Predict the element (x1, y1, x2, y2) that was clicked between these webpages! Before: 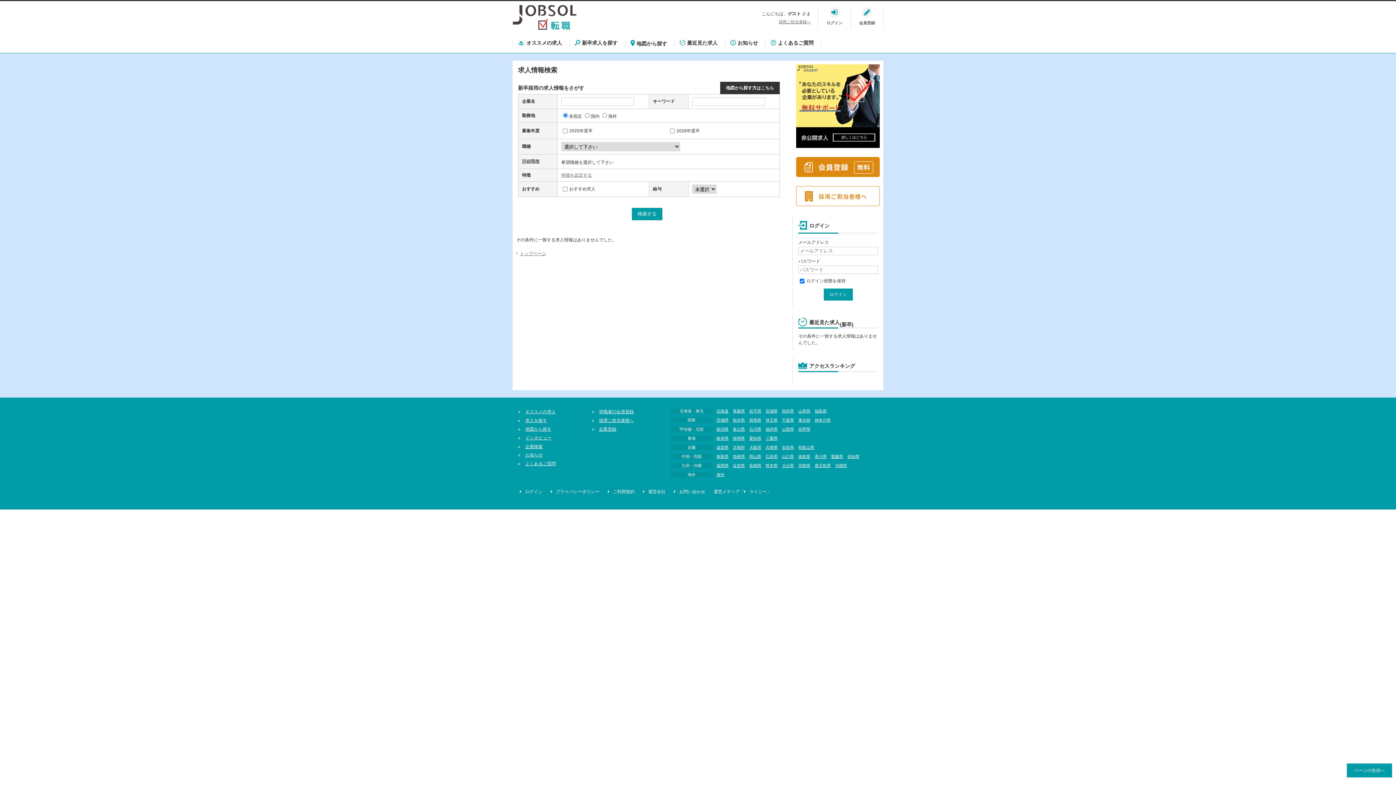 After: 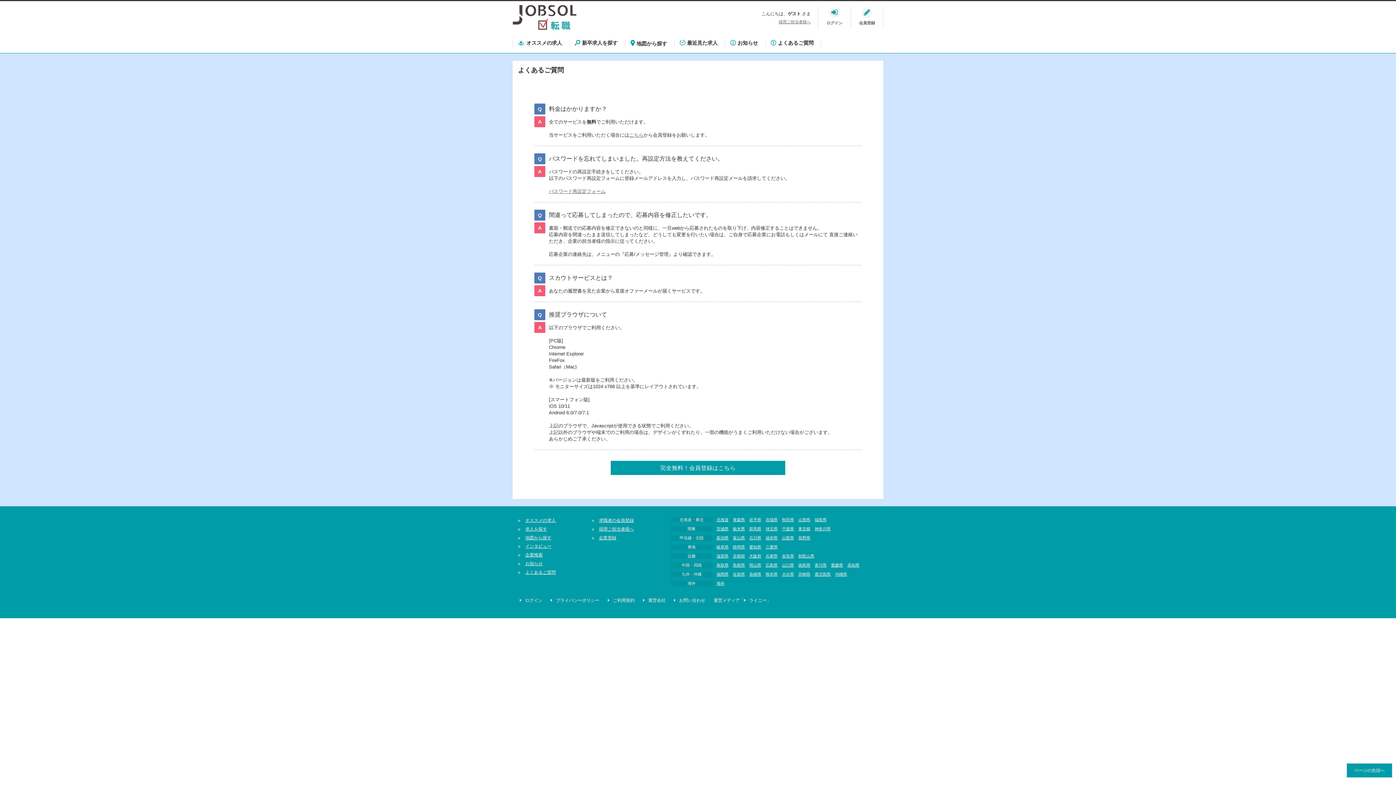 Action: label: よくあるご質問 bbox: (765, 33, 821, 52)